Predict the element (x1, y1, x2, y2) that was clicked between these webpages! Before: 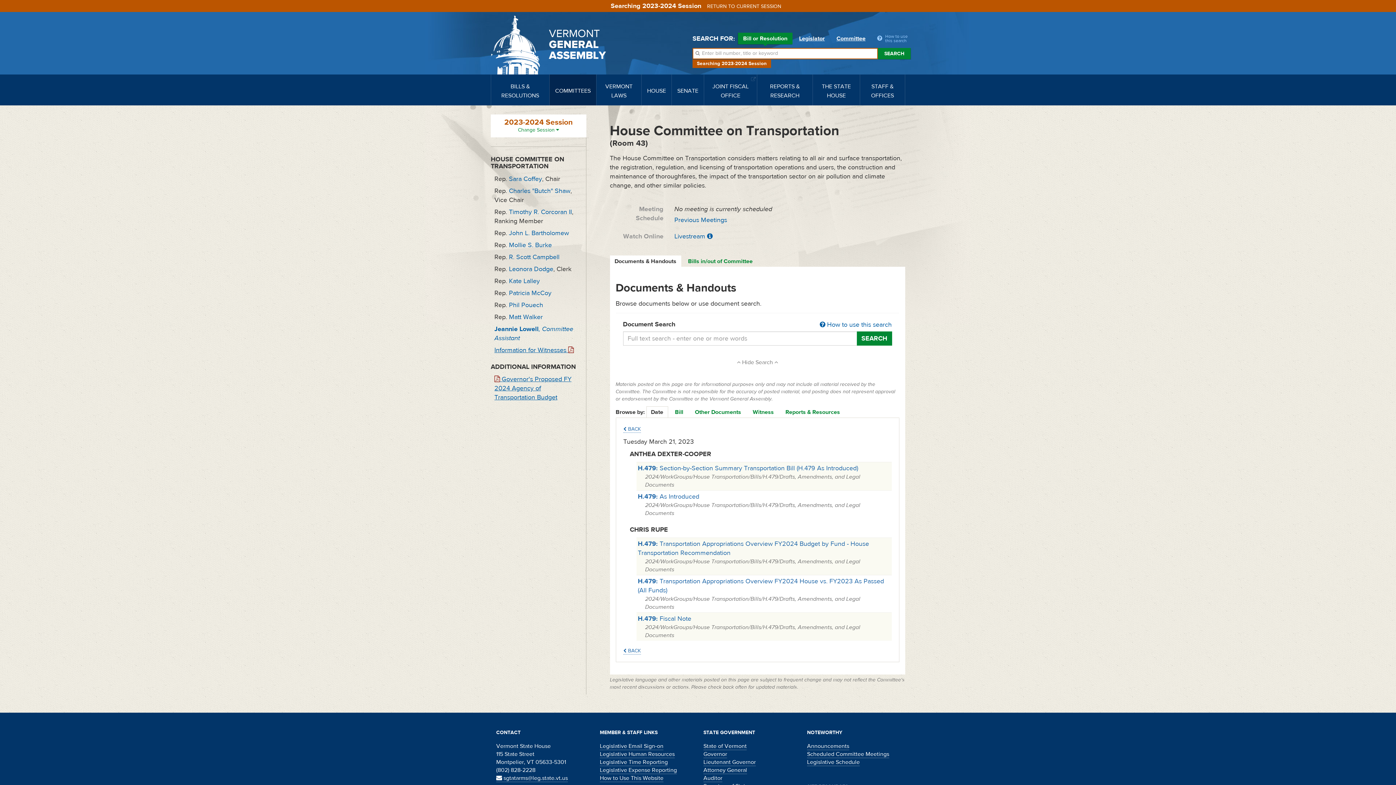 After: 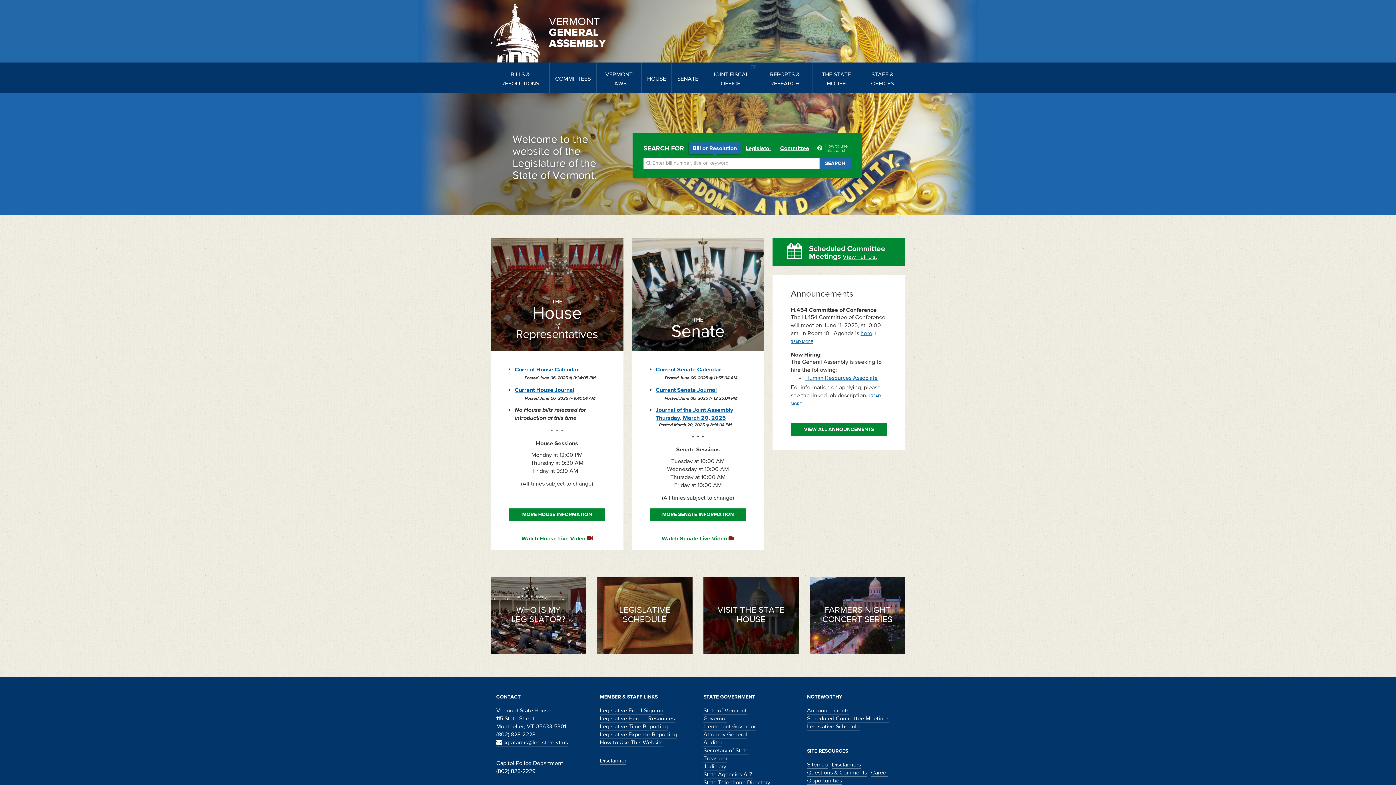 Action: bbox: (706, 2, 781, 10) label: RETURN TO CURRENT SESSION